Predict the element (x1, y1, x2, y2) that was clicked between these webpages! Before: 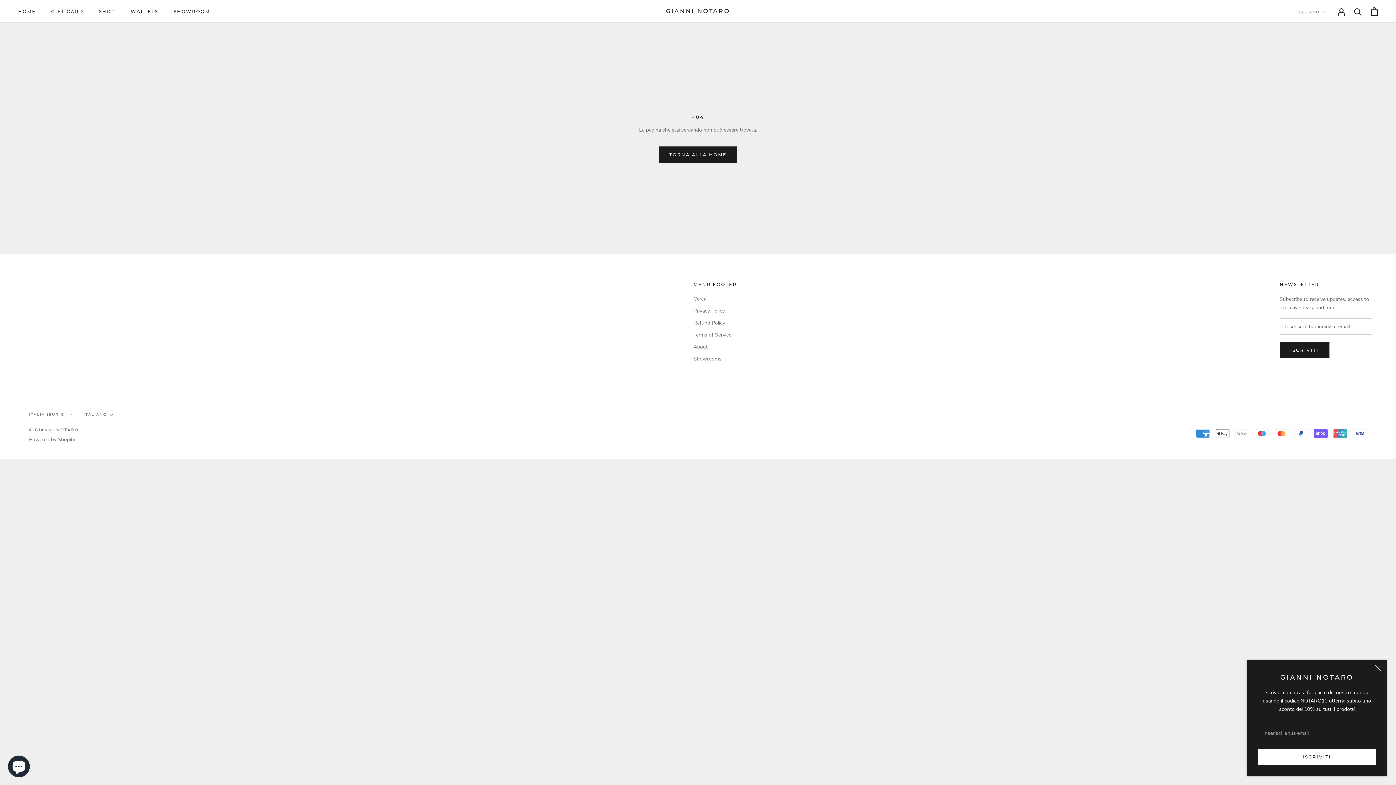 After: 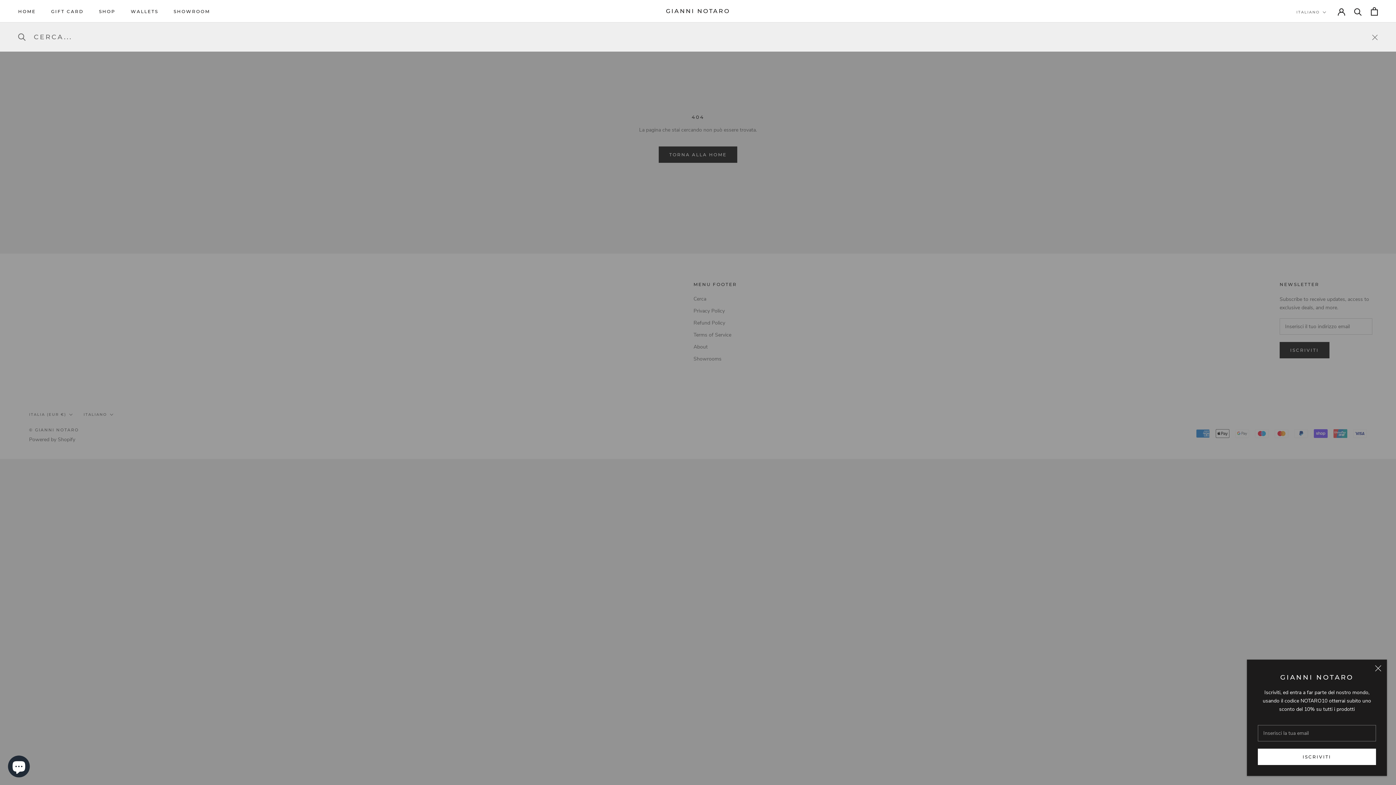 Action: label: Ricerca bbox: (1354, 7, 1362, 15)